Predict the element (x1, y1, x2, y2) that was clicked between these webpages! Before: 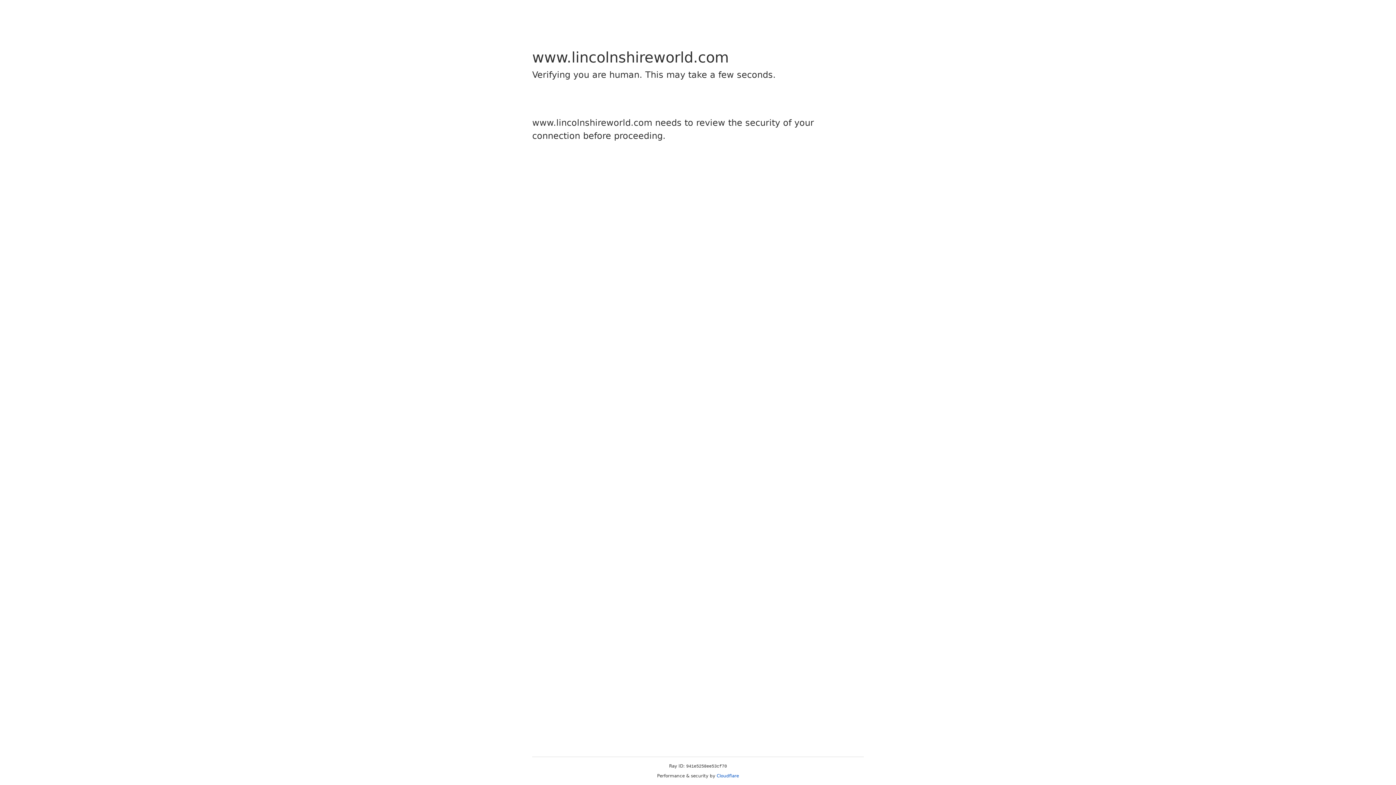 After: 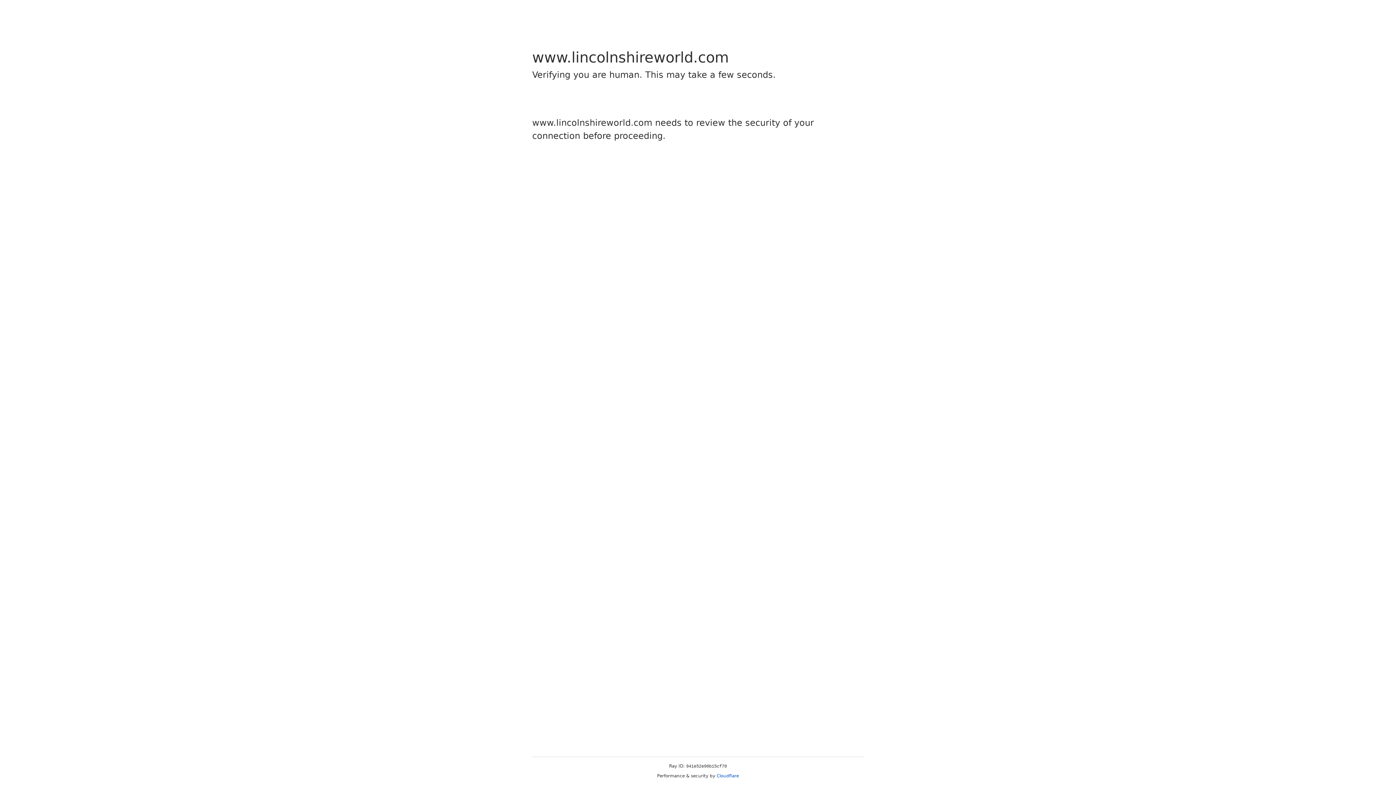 Action: label: Cloudflare bbox: (716, 773, 739, 778)